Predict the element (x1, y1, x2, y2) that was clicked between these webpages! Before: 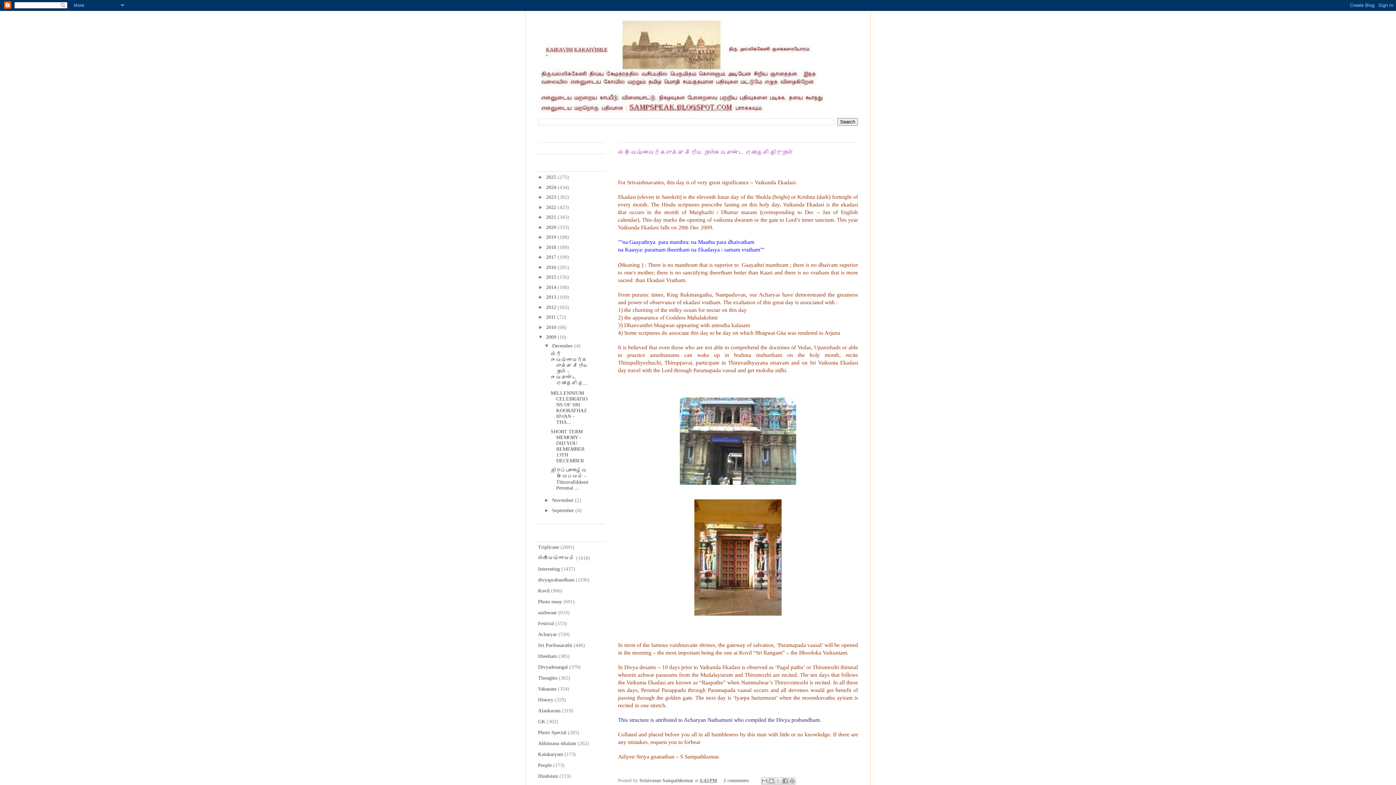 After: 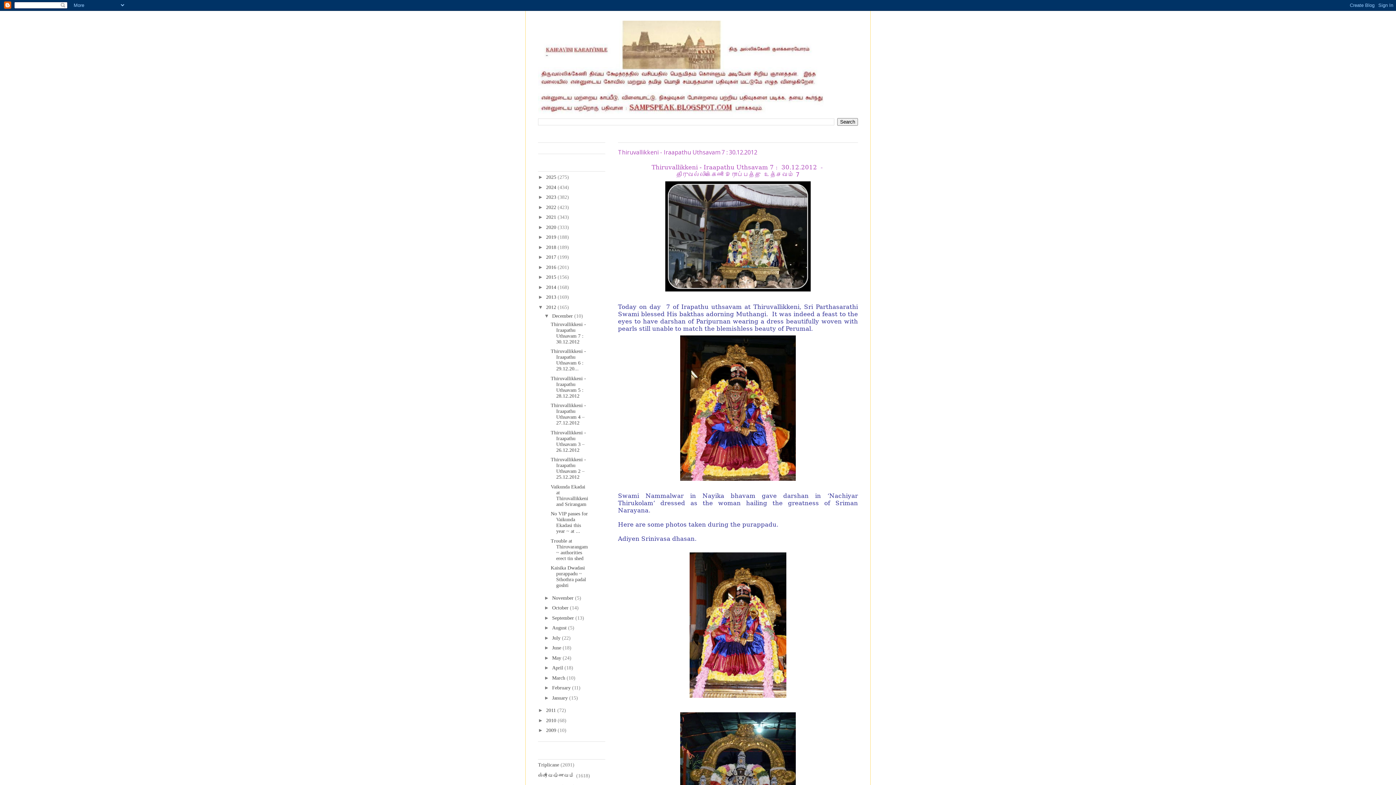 Action: bbox: (546, 304, 557, 310) label: 2012 